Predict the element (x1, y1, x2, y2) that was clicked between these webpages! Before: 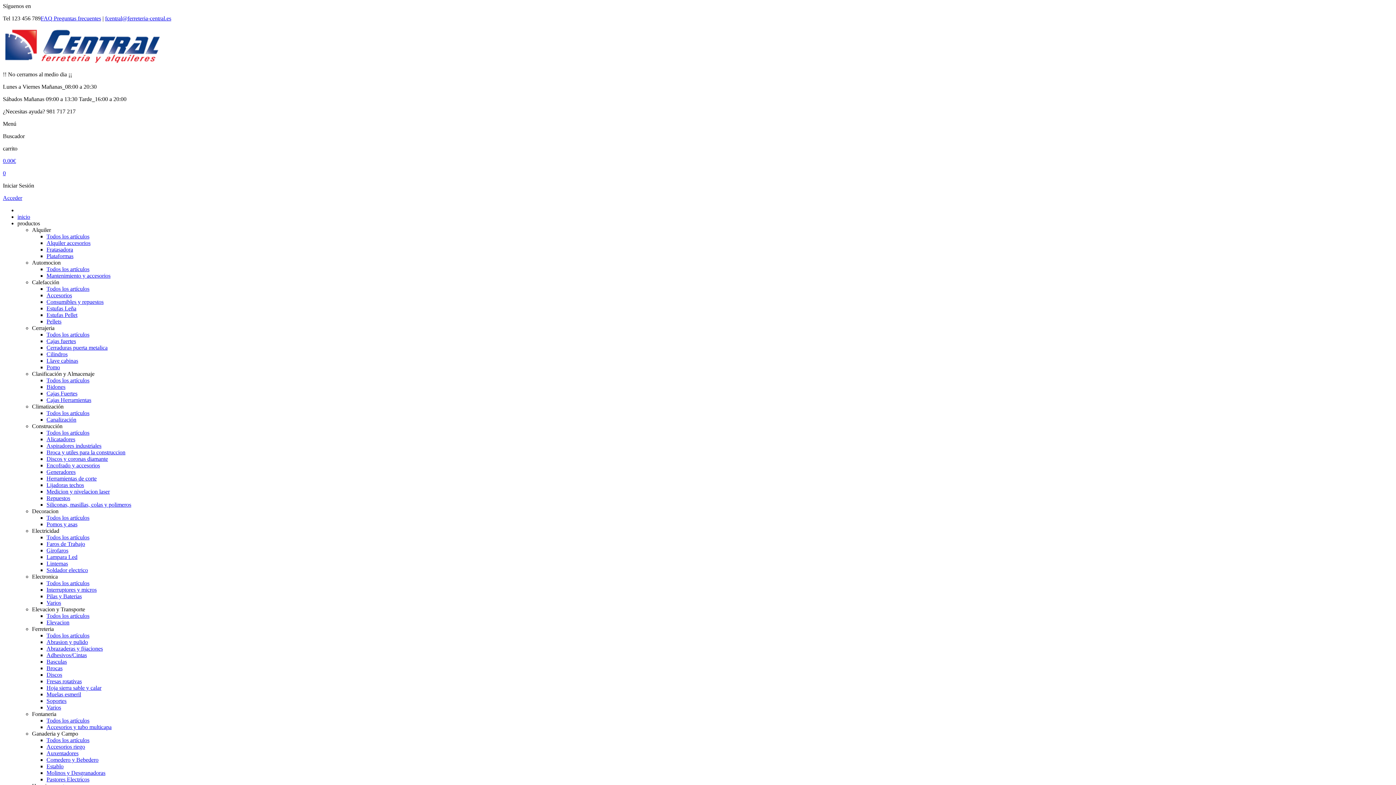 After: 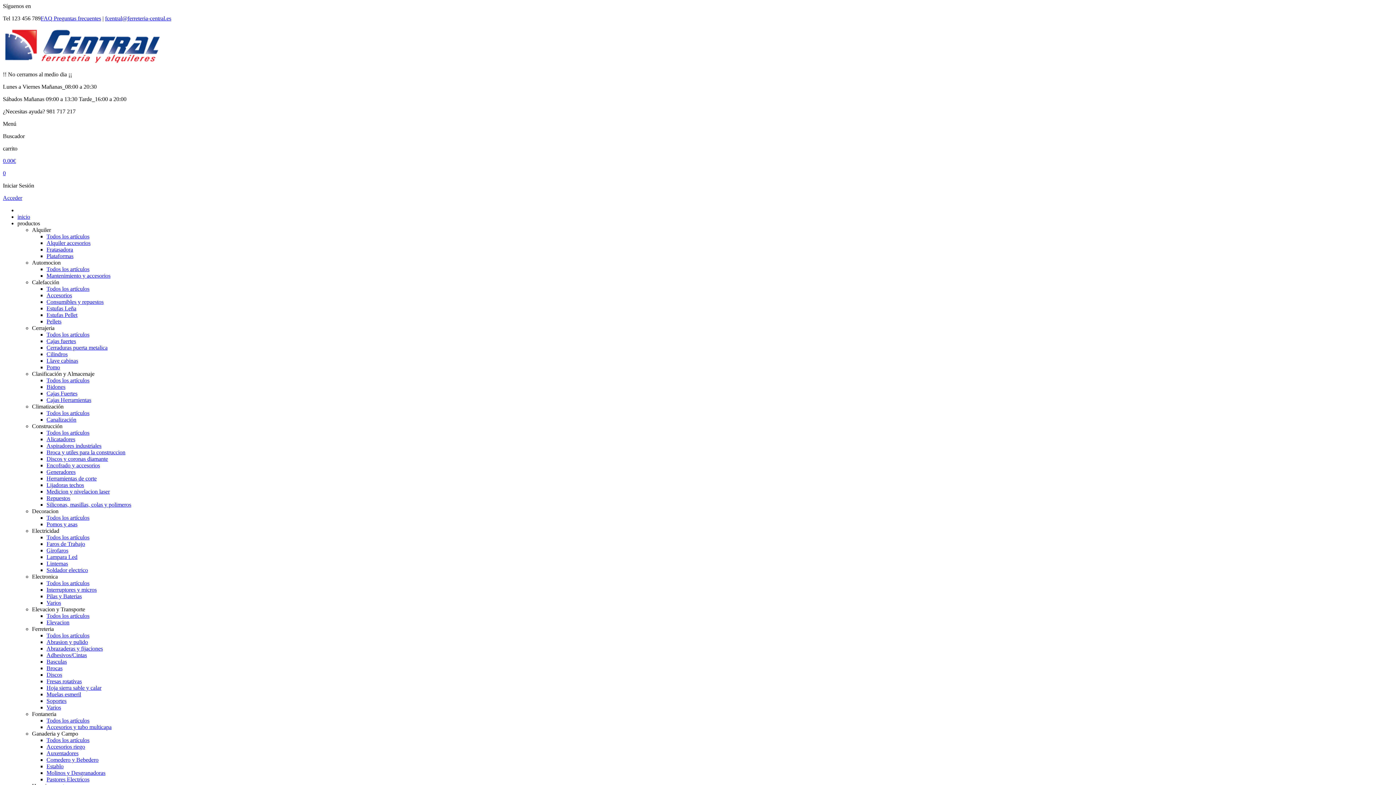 Action: bbox: (46, 776, 89, 782) label: Pastores Electricos